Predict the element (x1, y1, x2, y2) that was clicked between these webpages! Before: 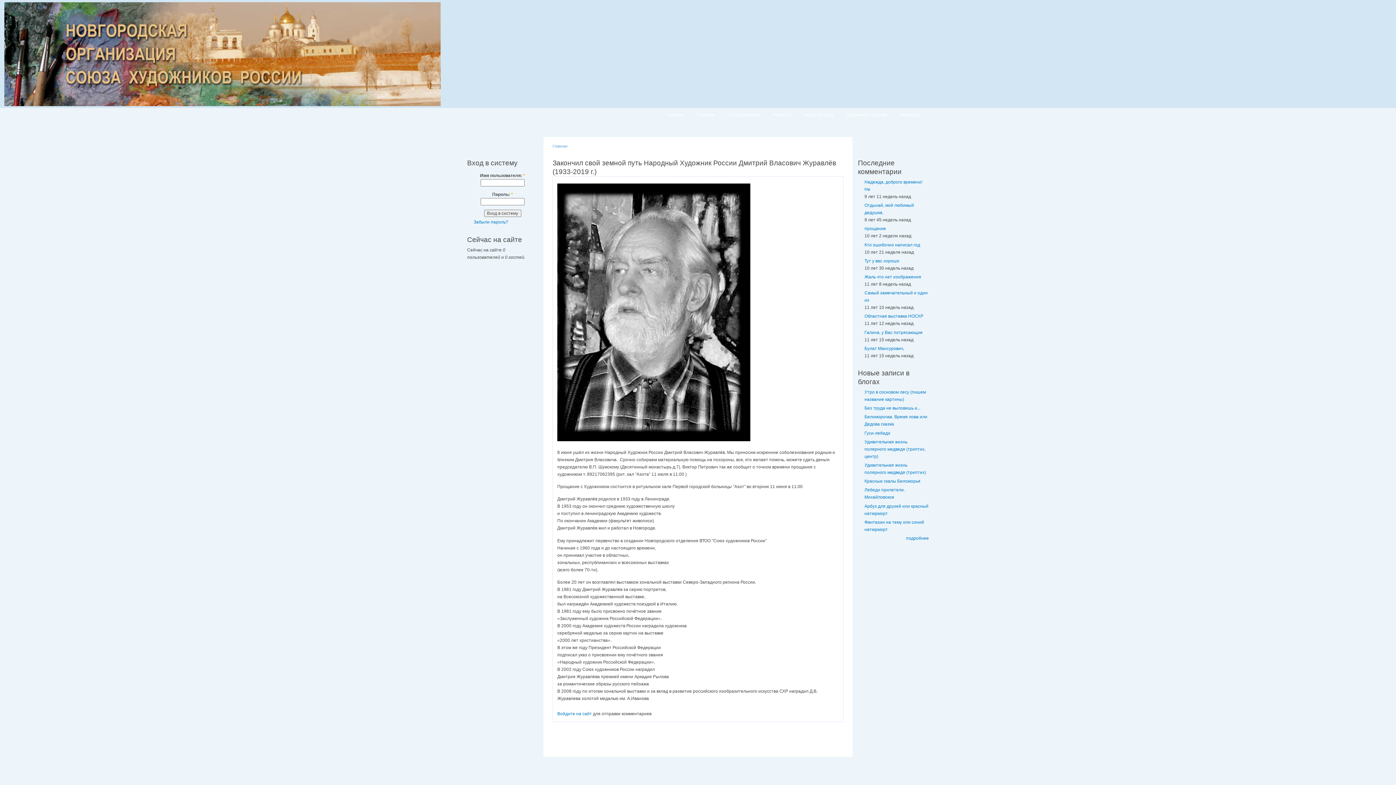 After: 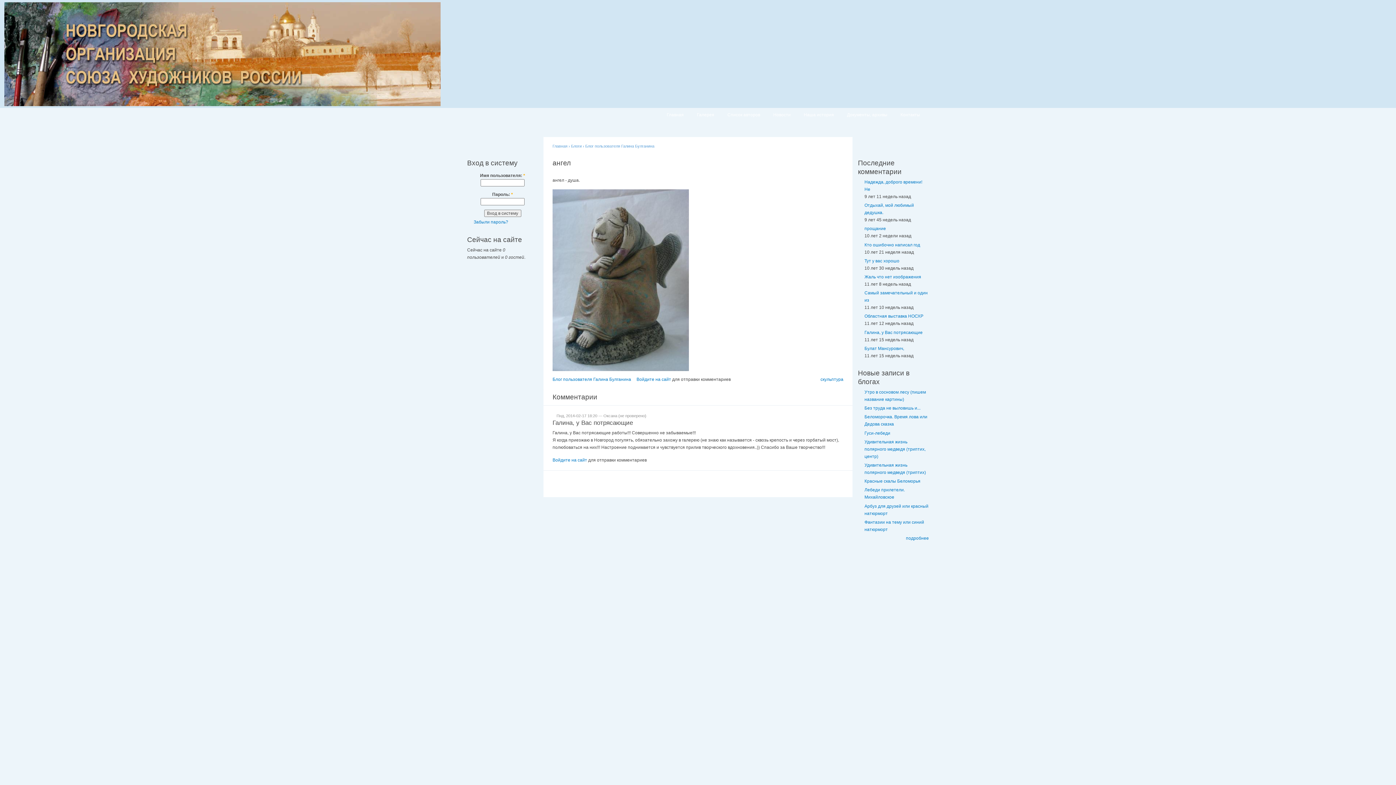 Action: label: Галина, у Вас потрясающие bbox: (864, 330, 922, 335)